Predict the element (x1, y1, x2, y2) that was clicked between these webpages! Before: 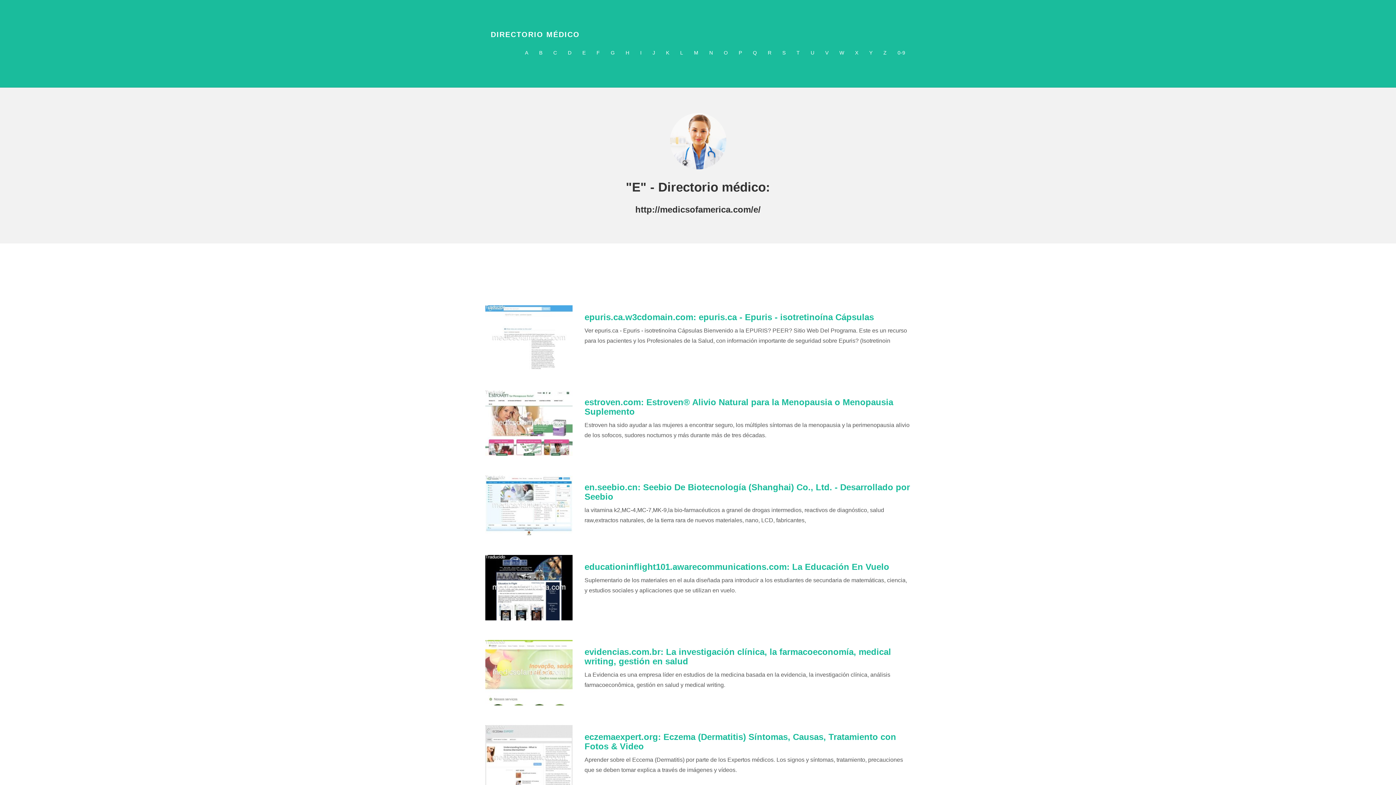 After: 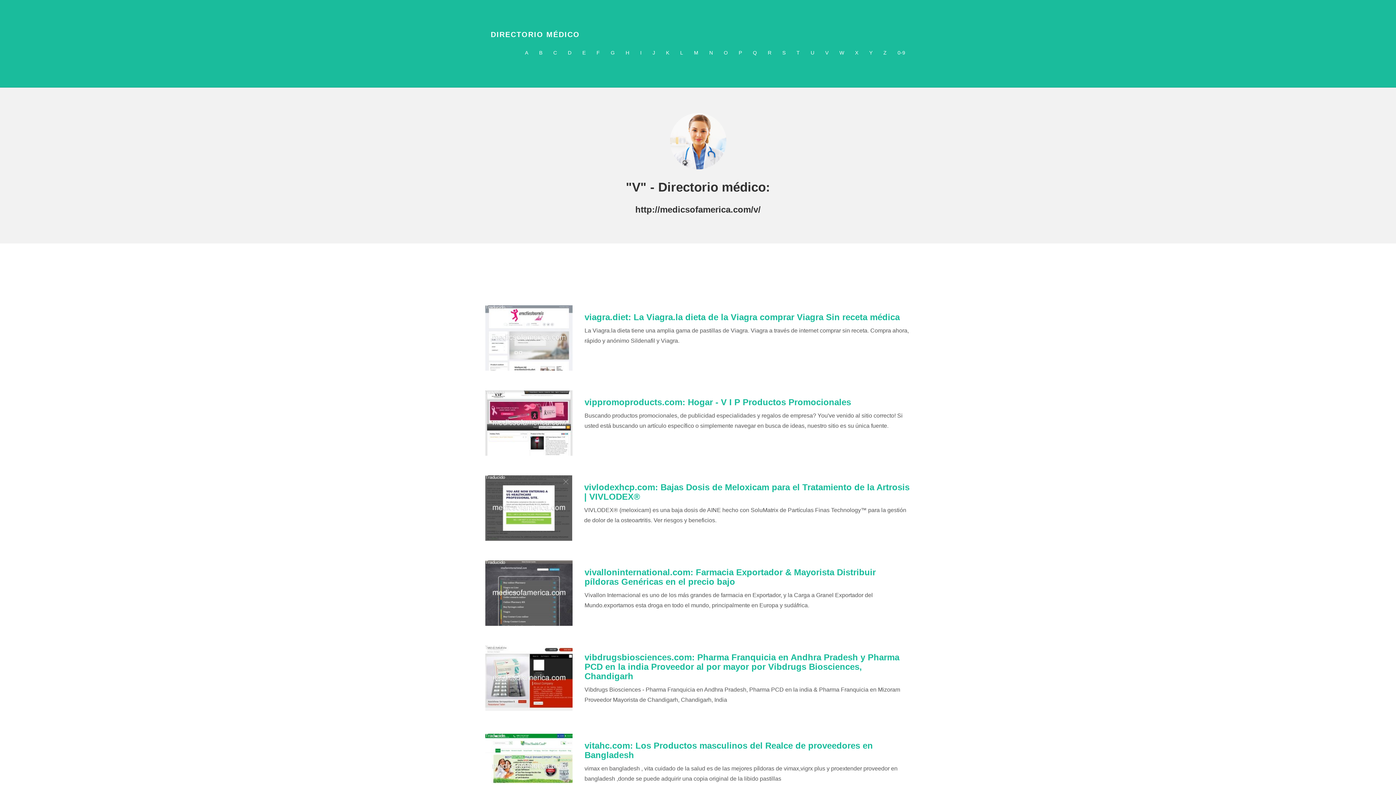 Action: label: V bbox: (820, 43, 834, 61)